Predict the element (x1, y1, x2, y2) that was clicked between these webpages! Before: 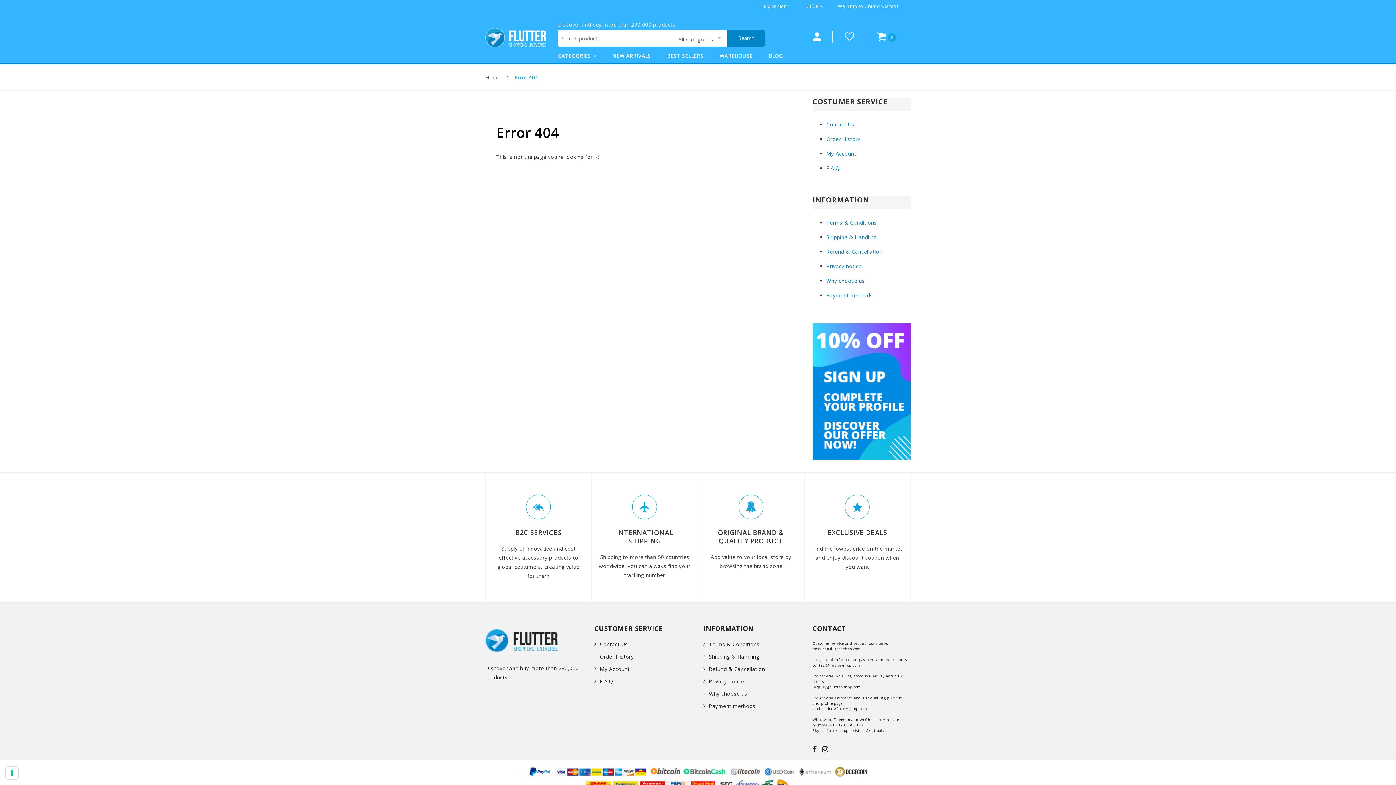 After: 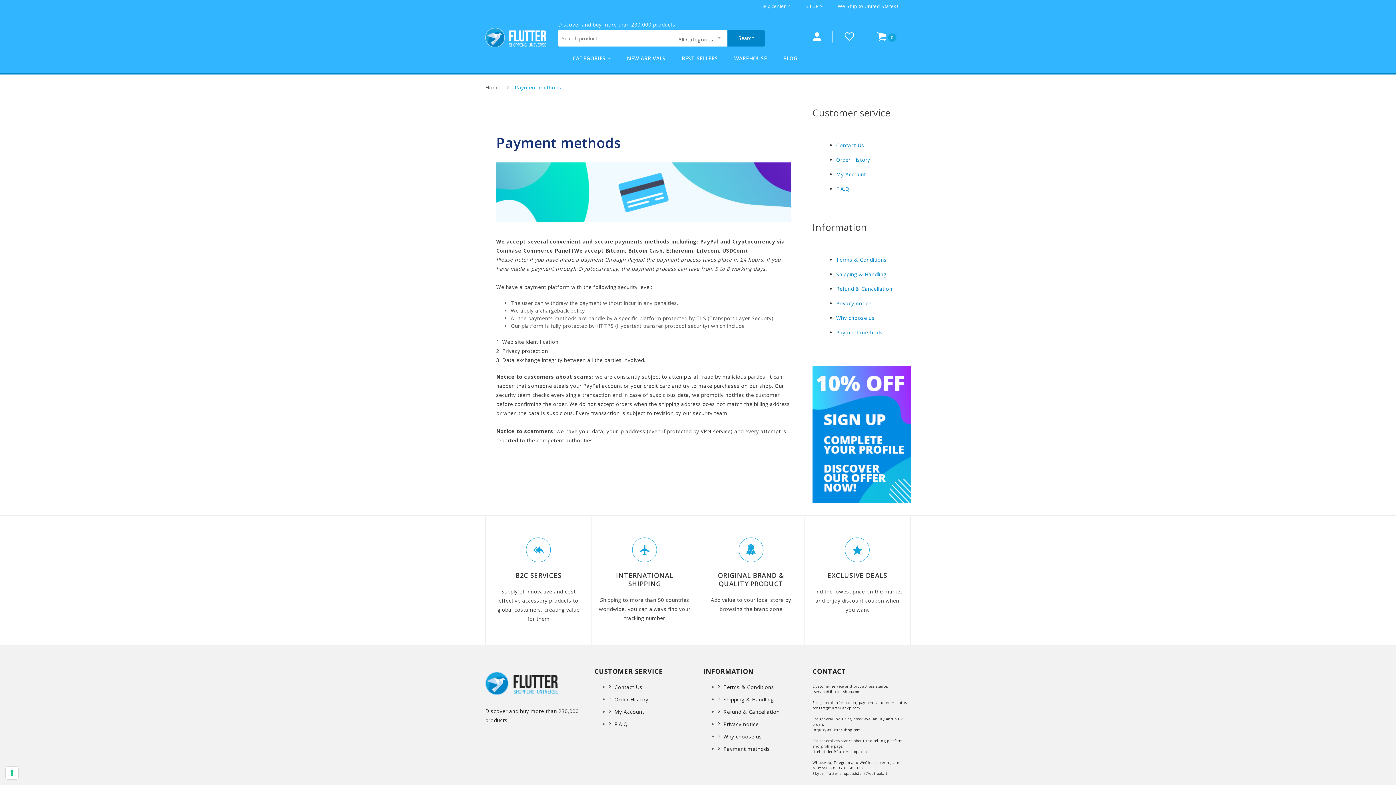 Action: label: Payment methods bbox: (826, 291, 872, 298)